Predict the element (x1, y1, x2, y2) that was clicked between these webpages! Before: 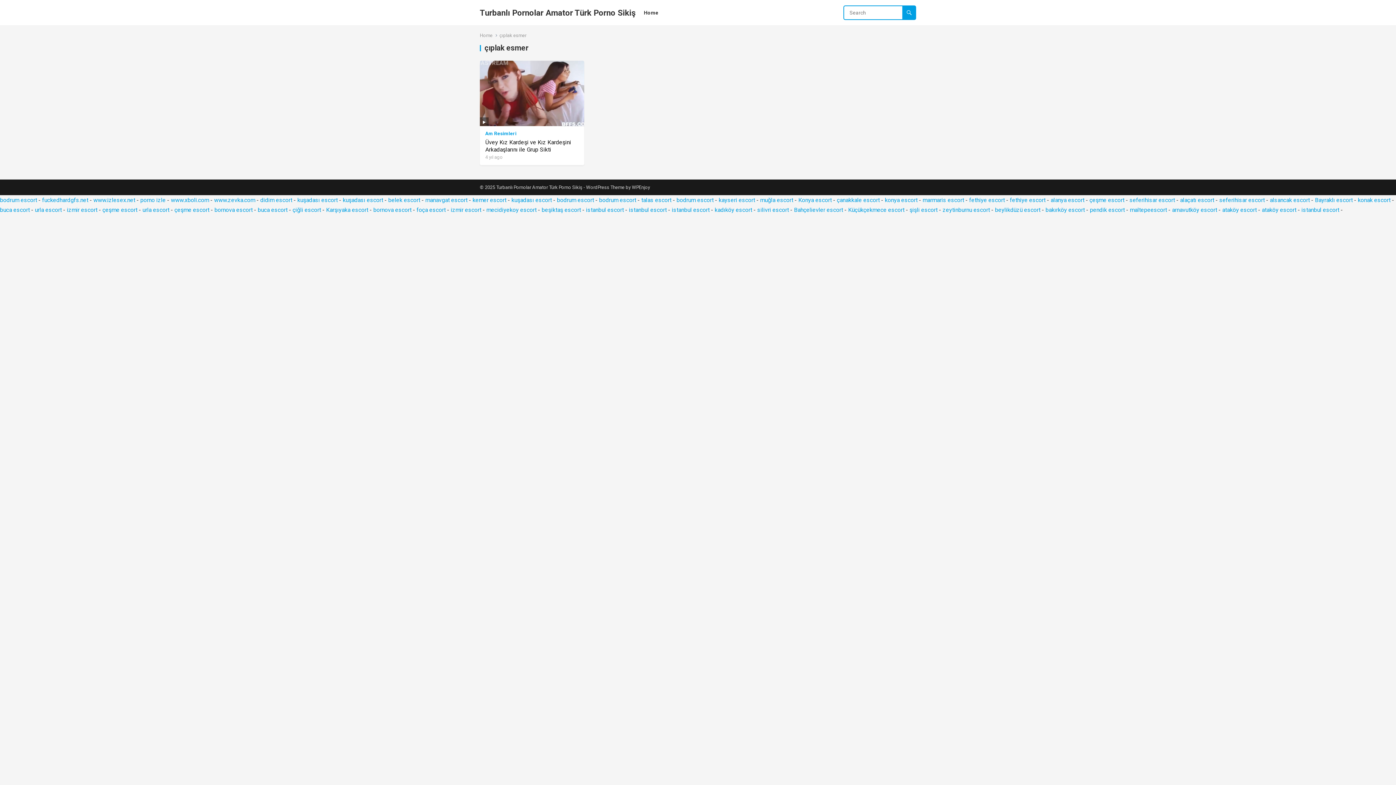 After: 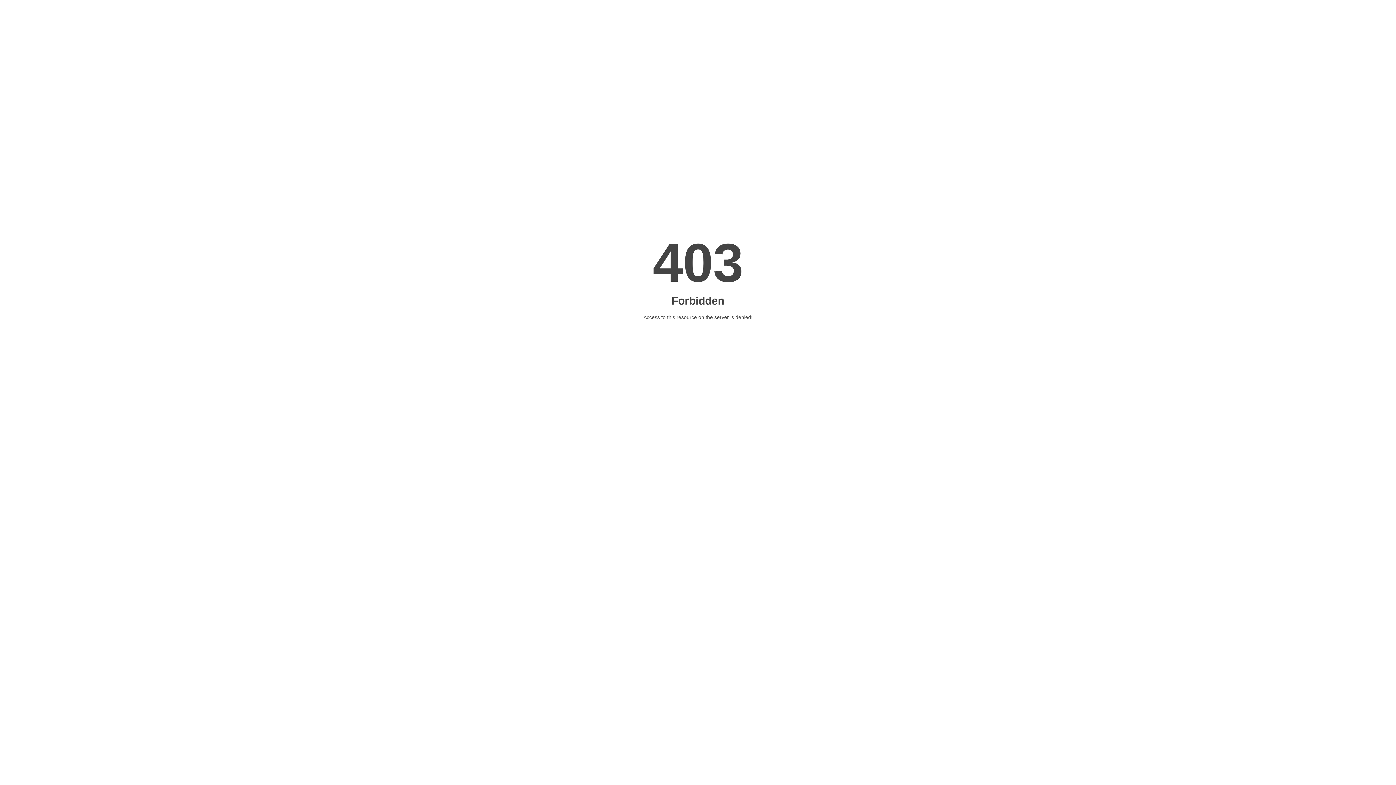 Action: label: bornova escort bbox: (214, 206, 252, 213)